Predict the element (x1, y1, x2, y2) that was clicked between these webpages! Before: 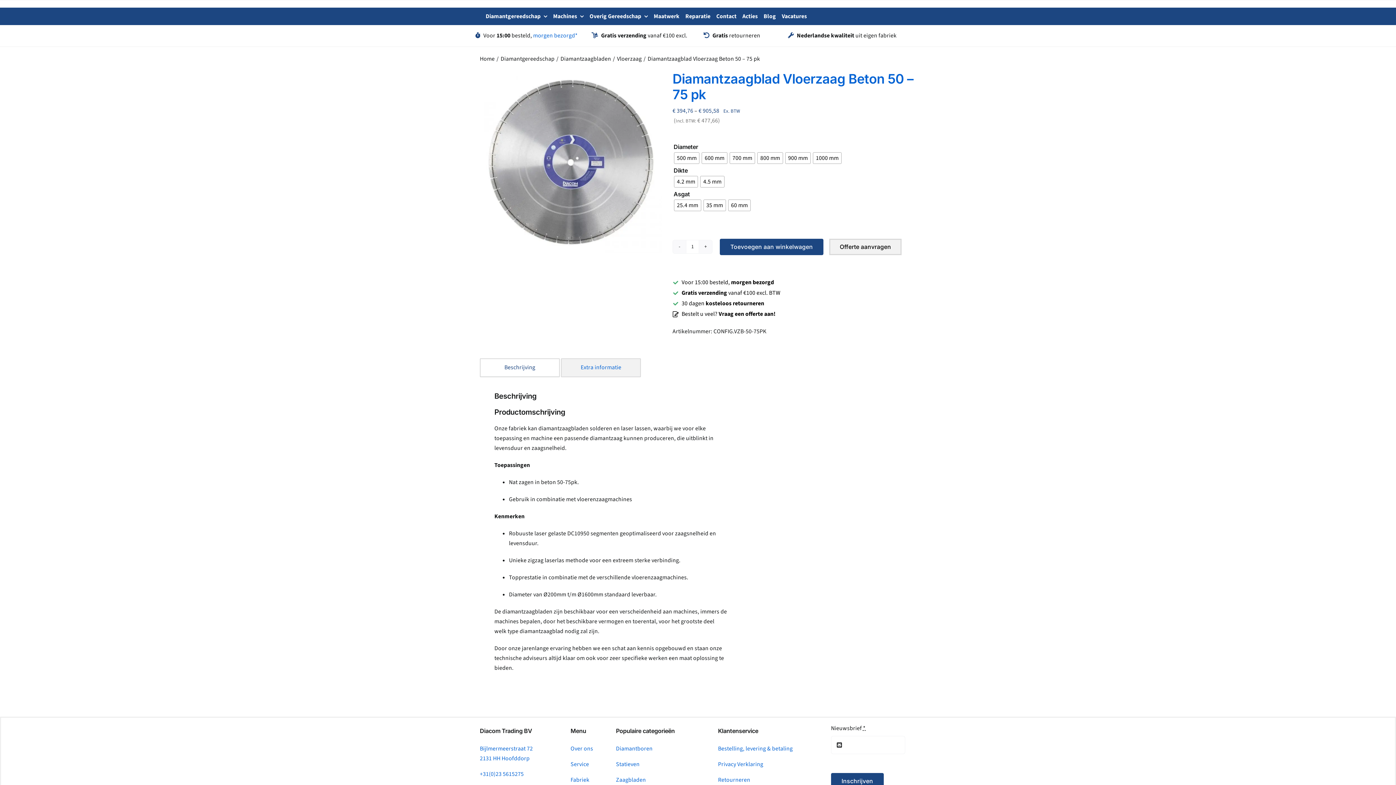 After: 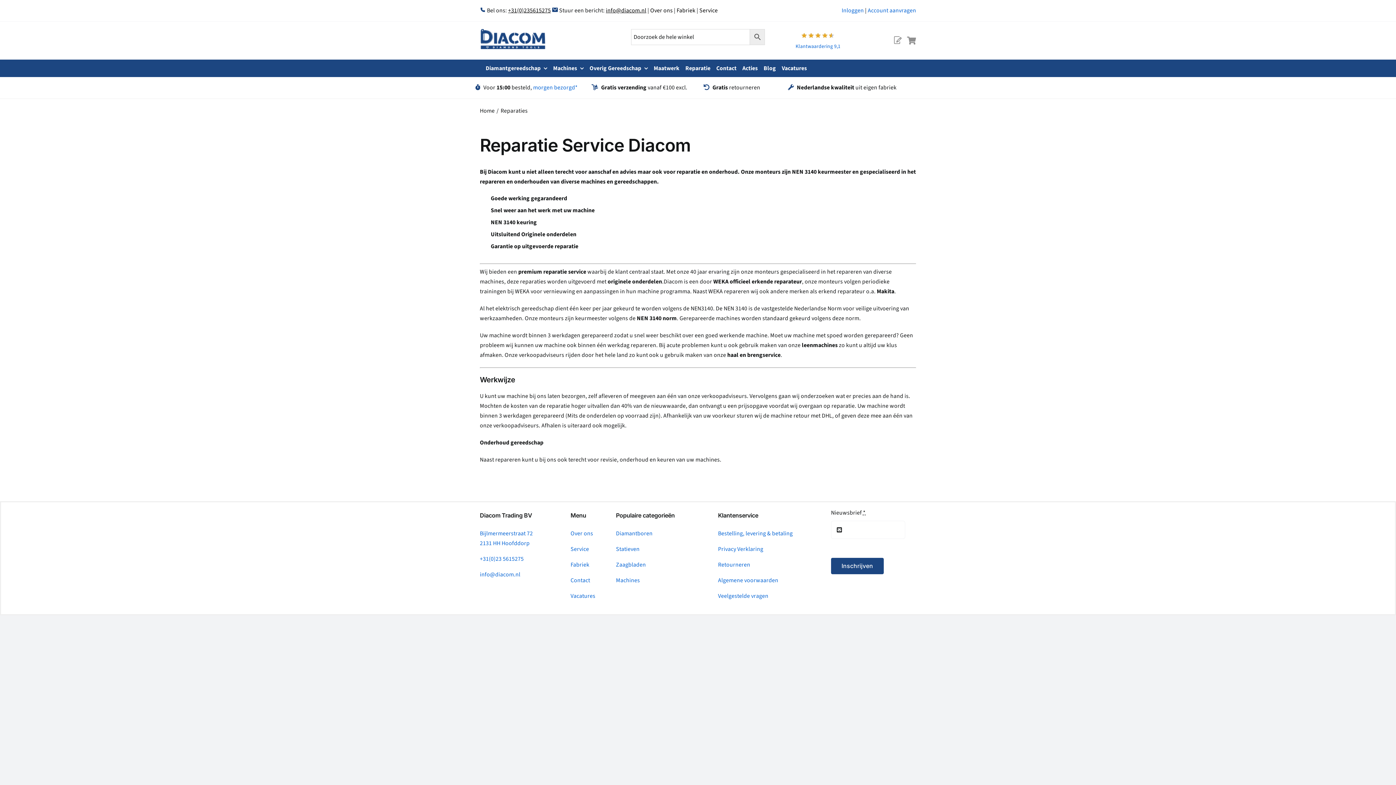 Action: bbox: (685, 11, 710, 21) label: Reparatie